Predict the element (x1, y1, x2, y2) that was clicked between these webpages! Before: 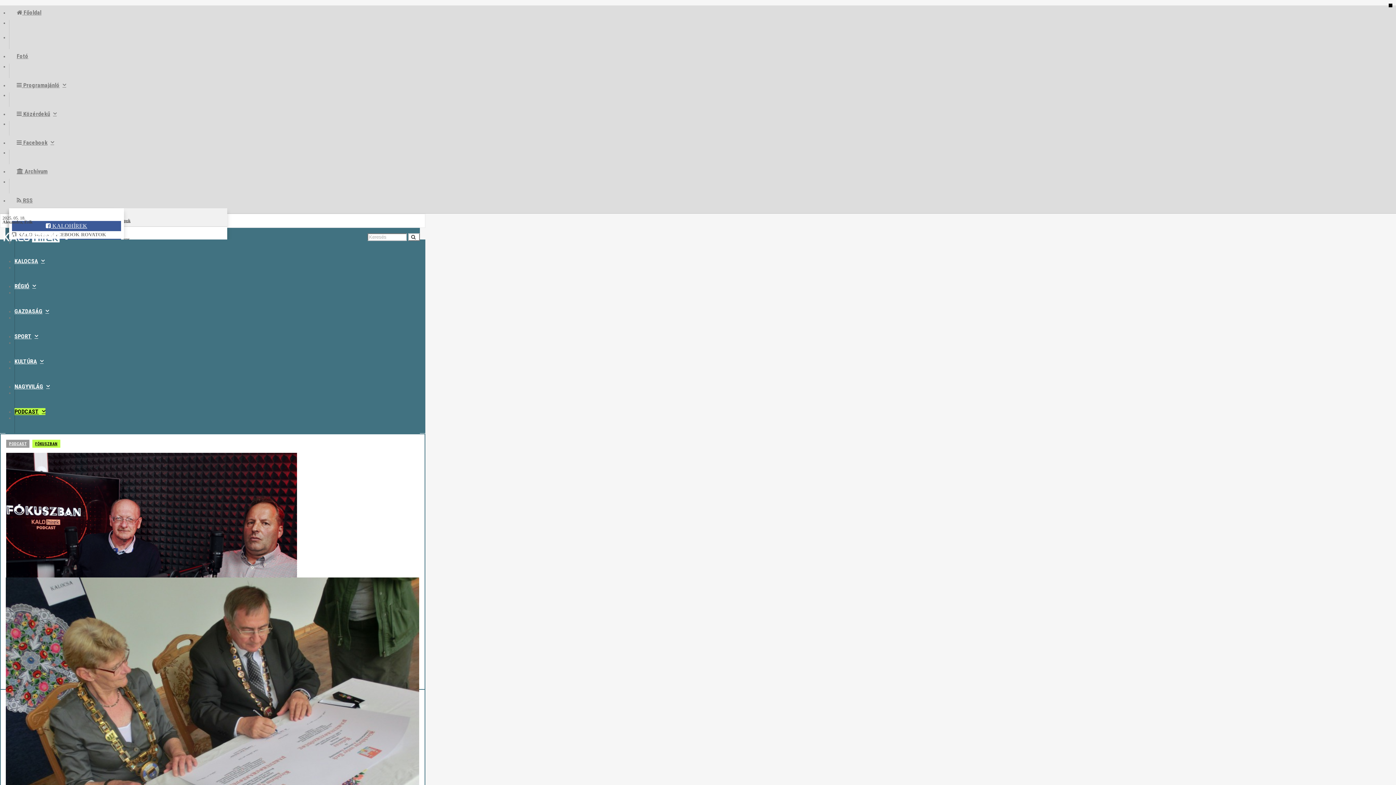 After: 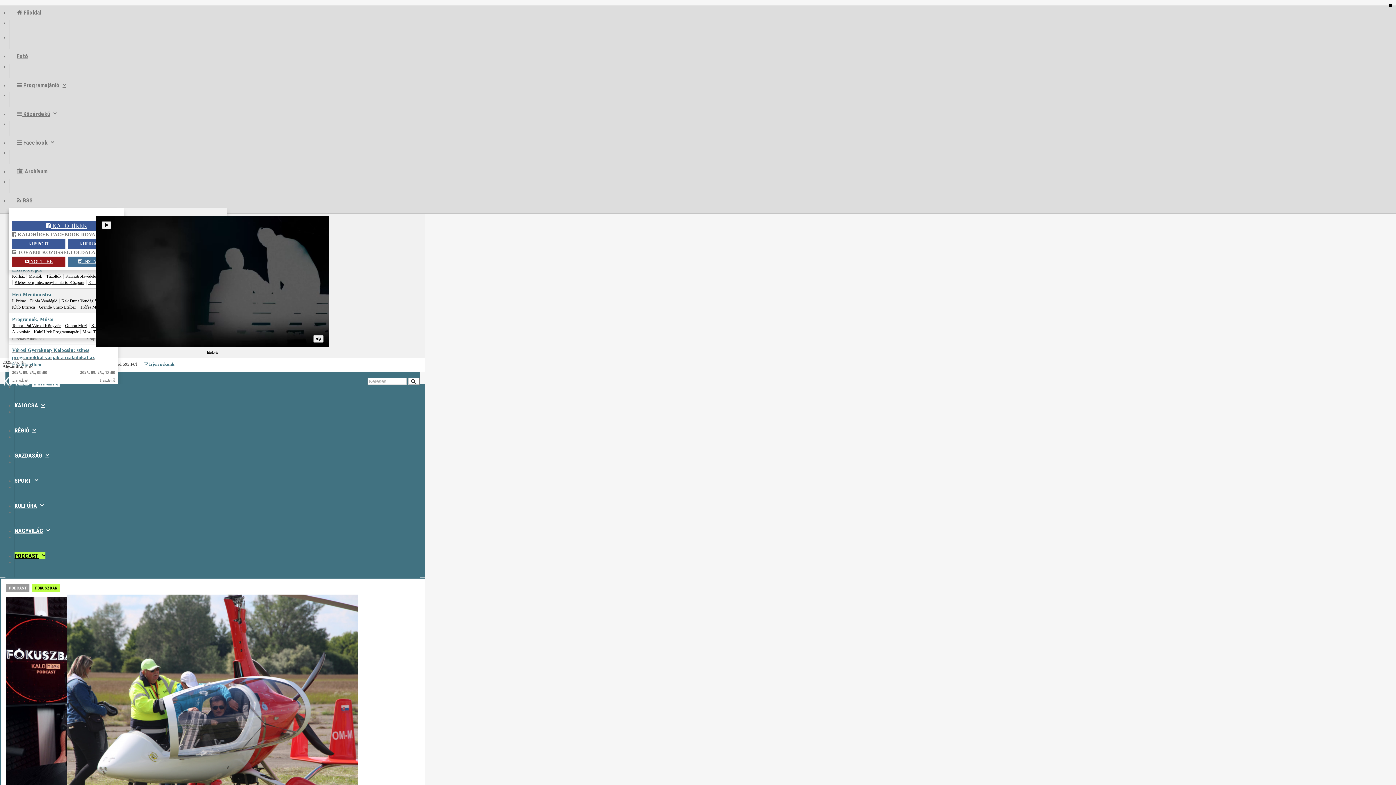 Action: label:  Főoldal bbox: (9, 5, 48, 20)